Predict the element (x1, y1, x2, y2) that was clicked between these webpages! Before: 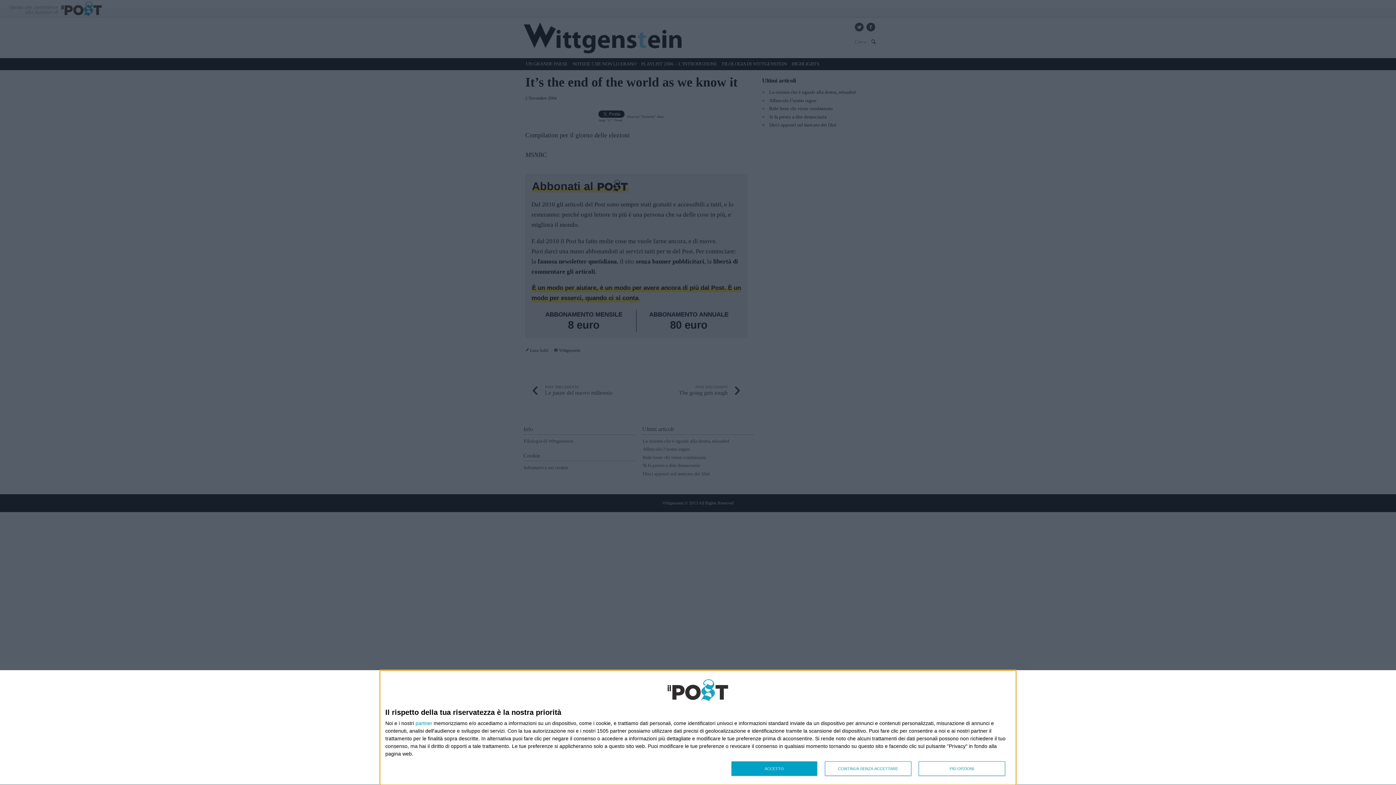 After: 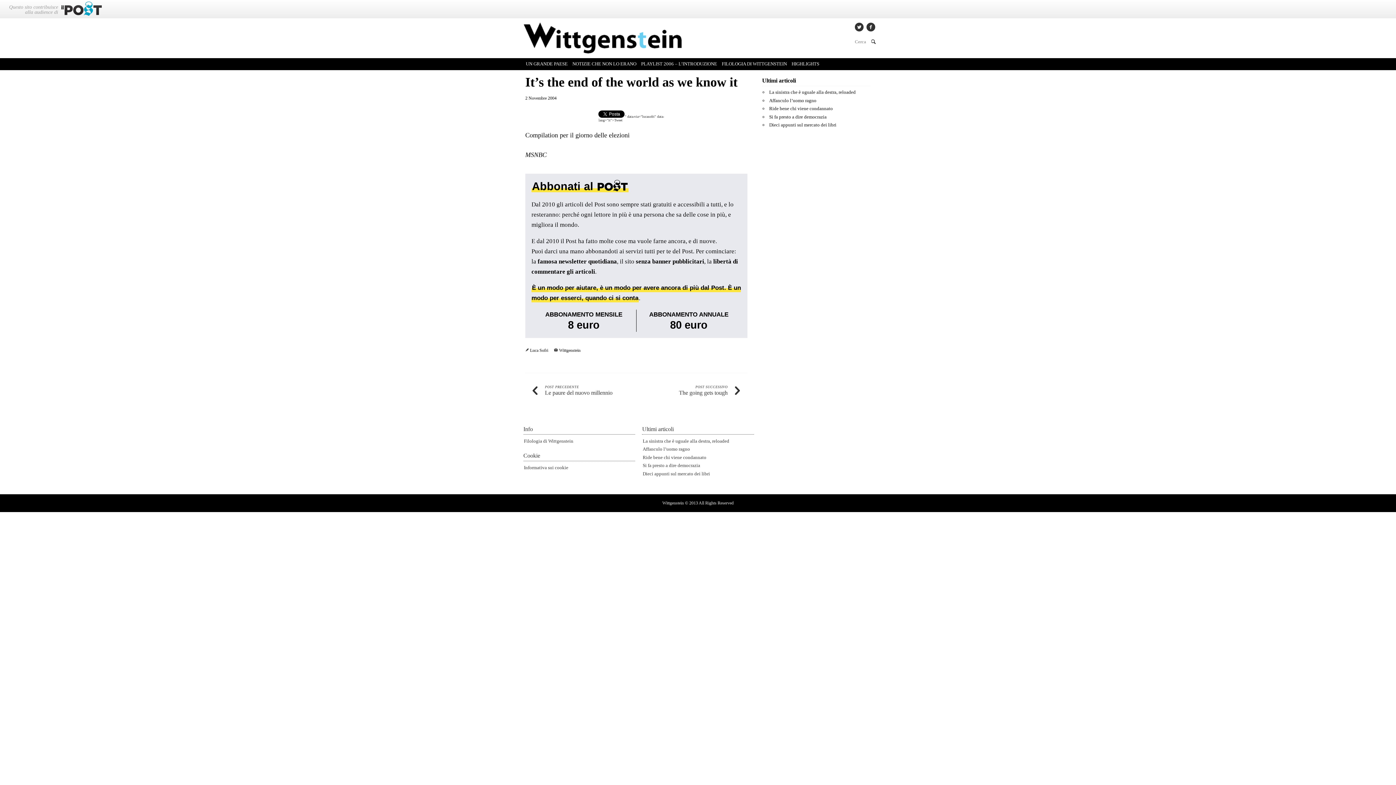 Action: label: ACCETTO bbox: (731, 761, 817, 776)